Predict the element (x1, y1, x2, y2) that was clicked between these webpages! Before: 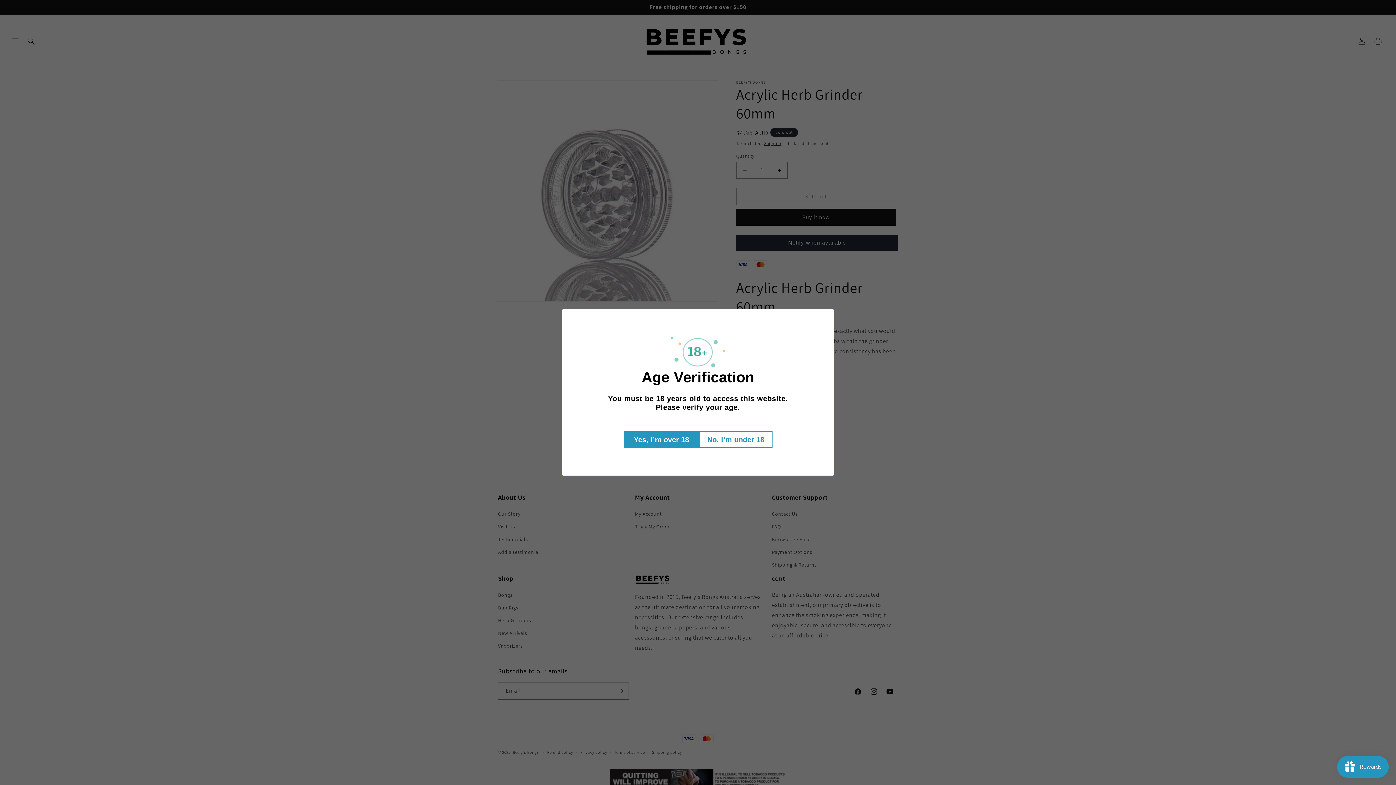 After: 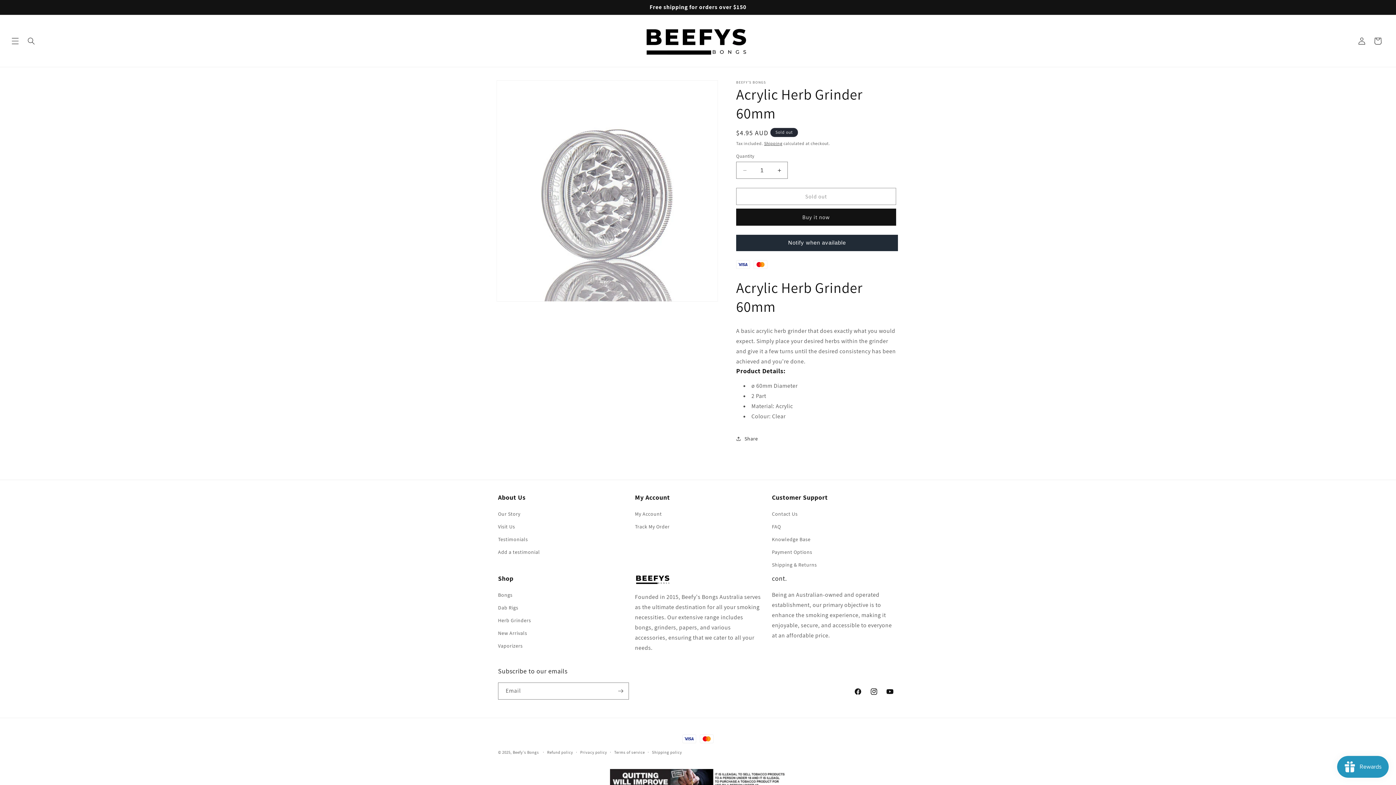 Action: bbox: (623, 431, 699, 448) label: Yes, I’m over 18